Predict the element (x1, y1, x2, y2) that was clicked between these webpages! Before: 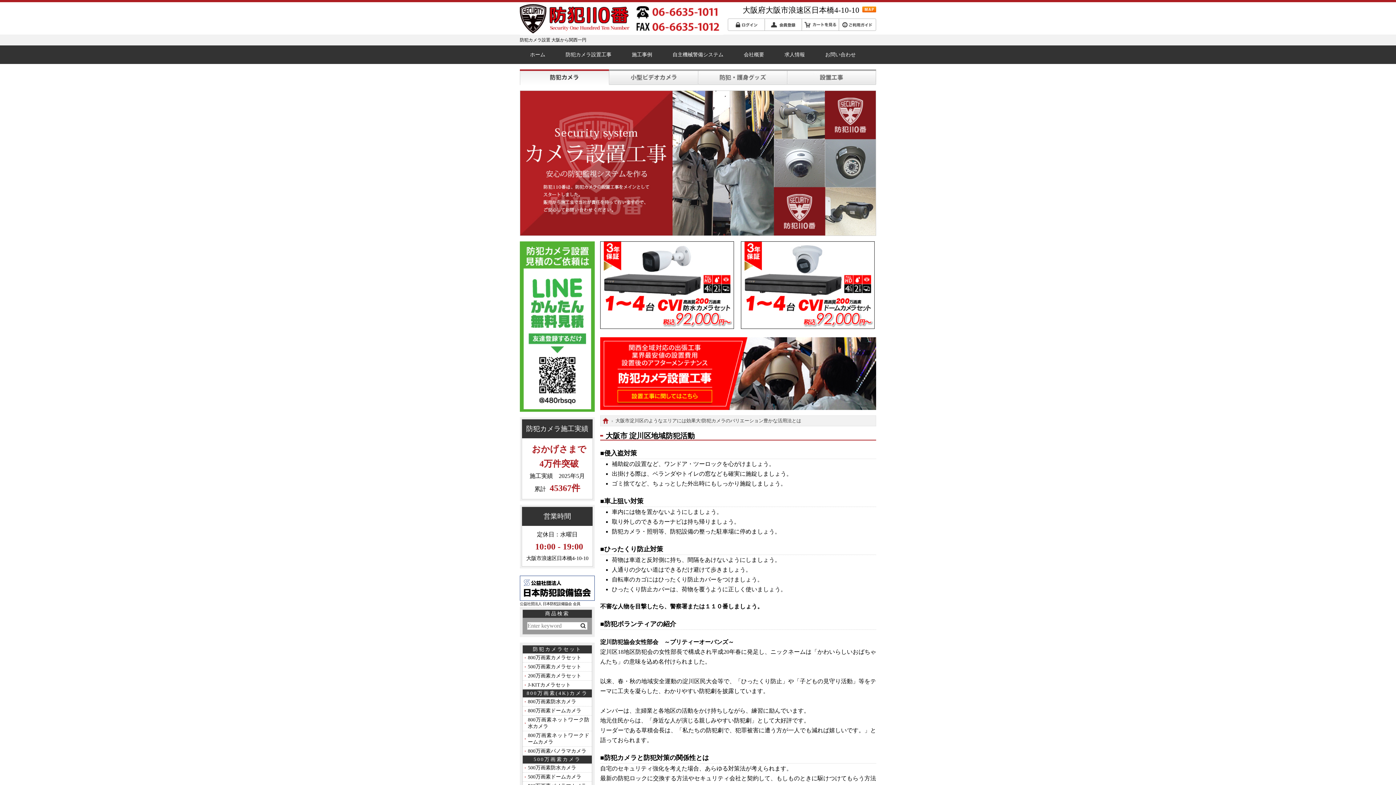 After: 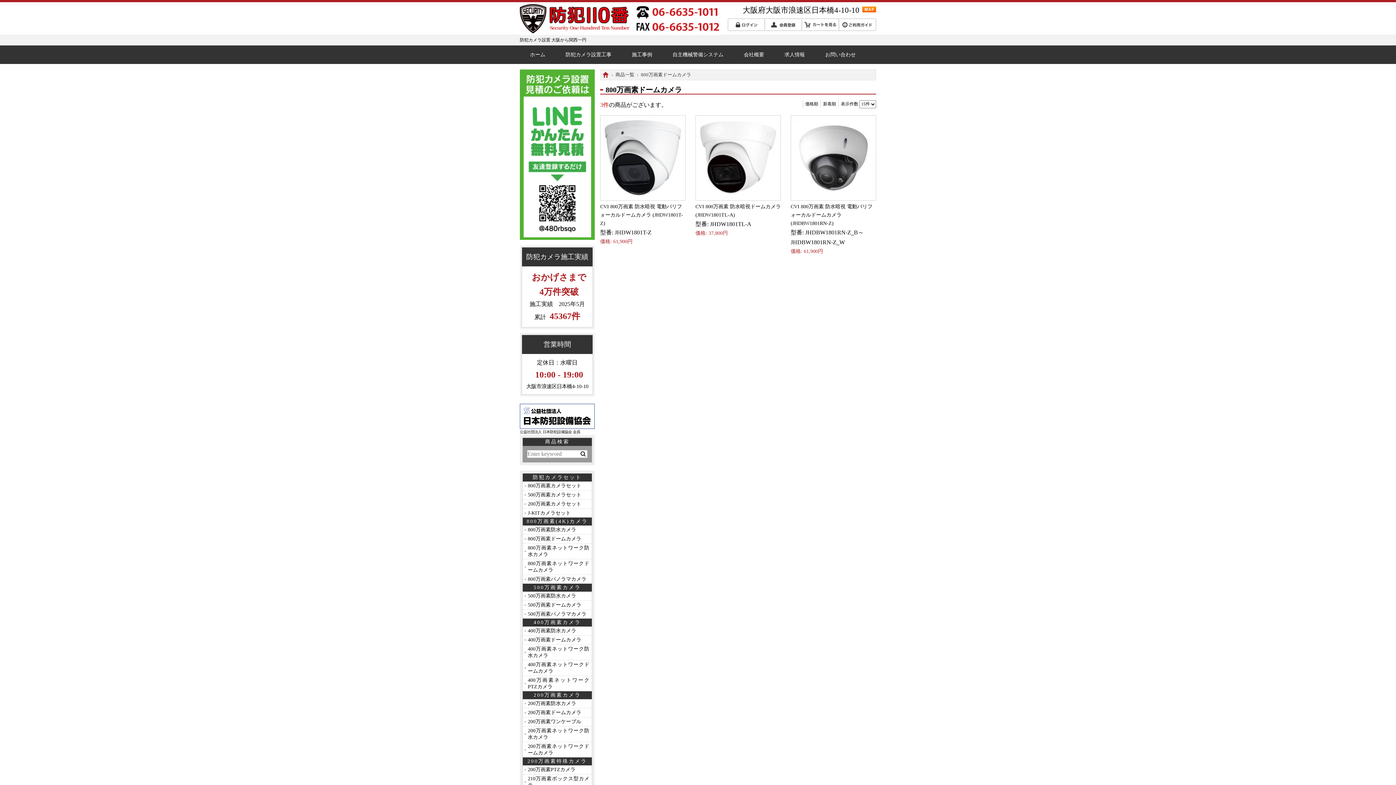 Action: bbox: (528, 708, 589, 714) label: 800万画素ドームカメラ